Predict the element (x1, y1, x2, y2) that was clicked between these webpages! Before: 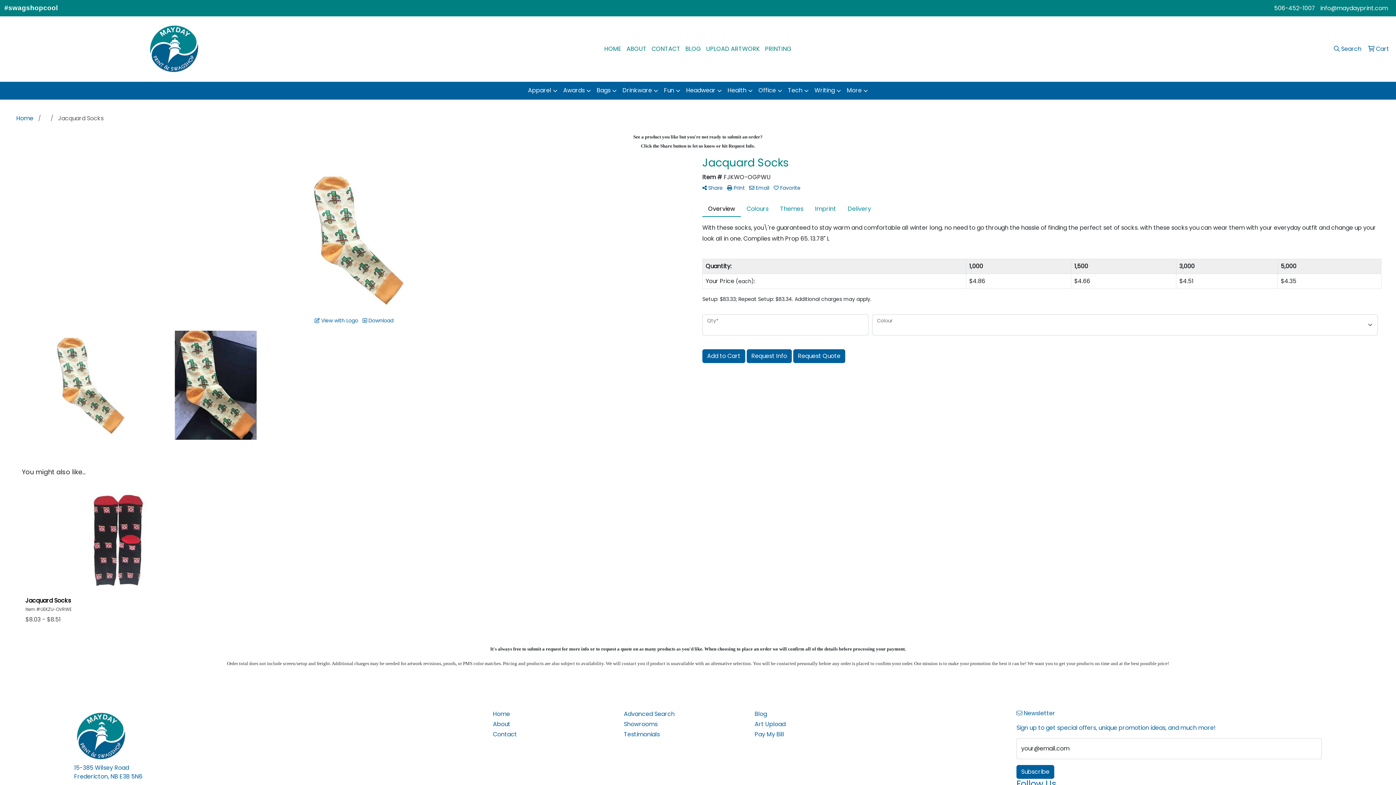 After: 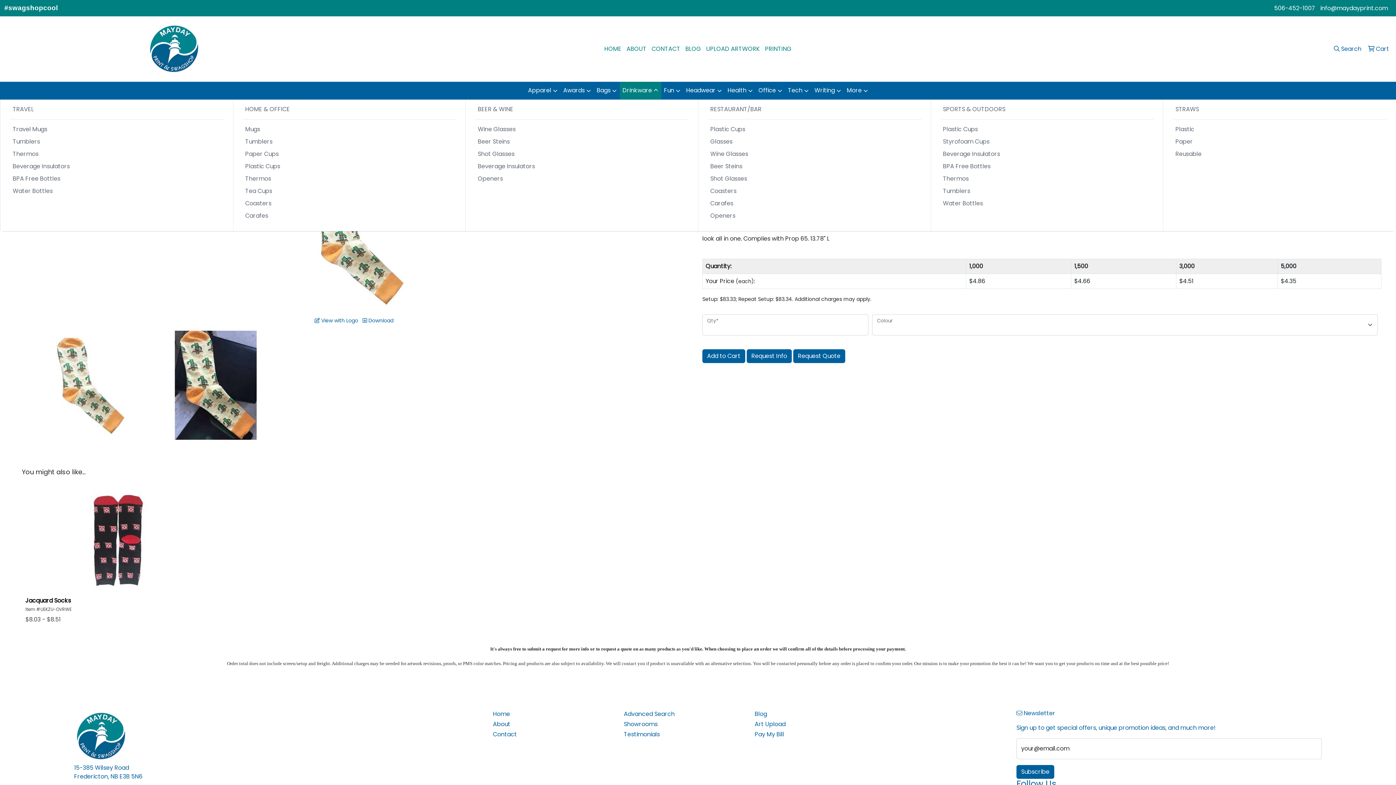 Action: label: Drinkware bbox: (619, 81, 661, 99)